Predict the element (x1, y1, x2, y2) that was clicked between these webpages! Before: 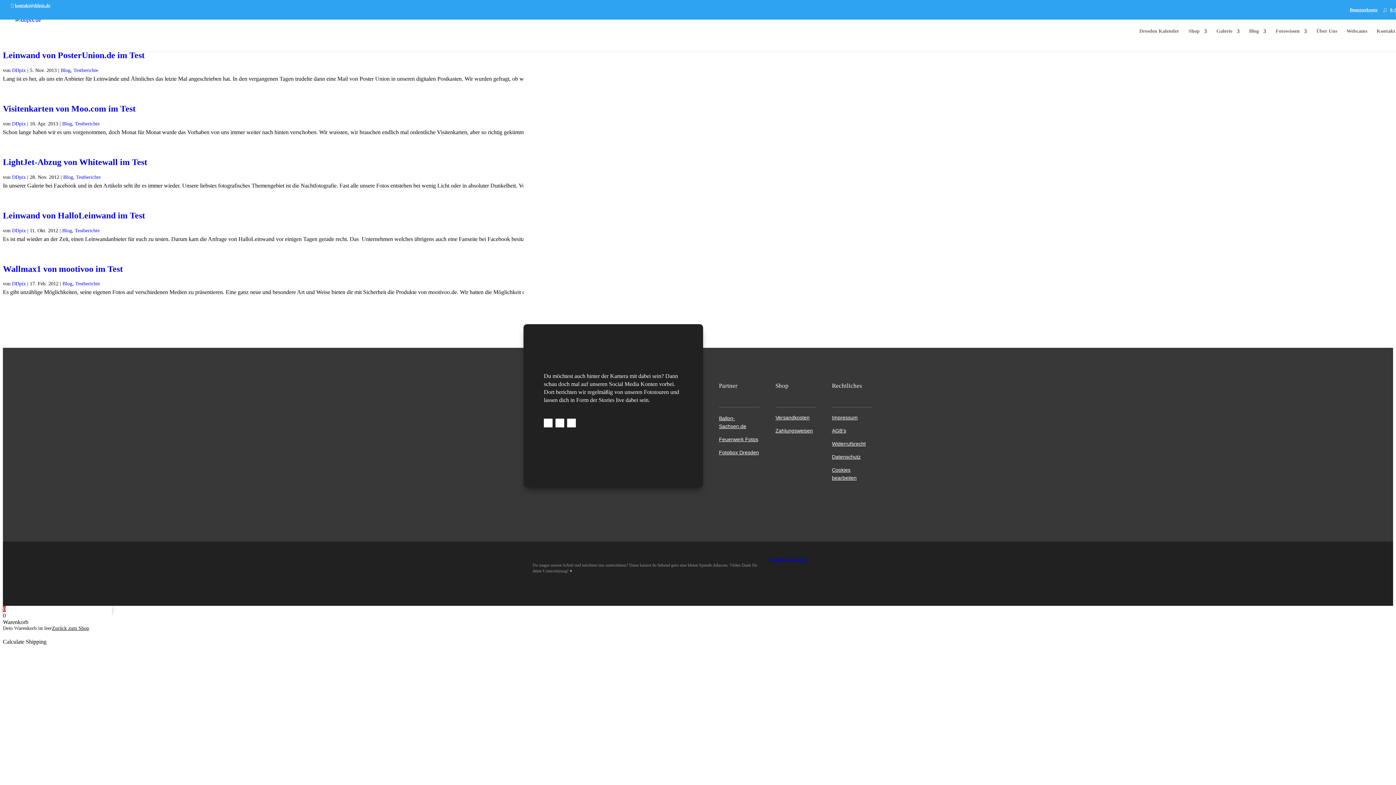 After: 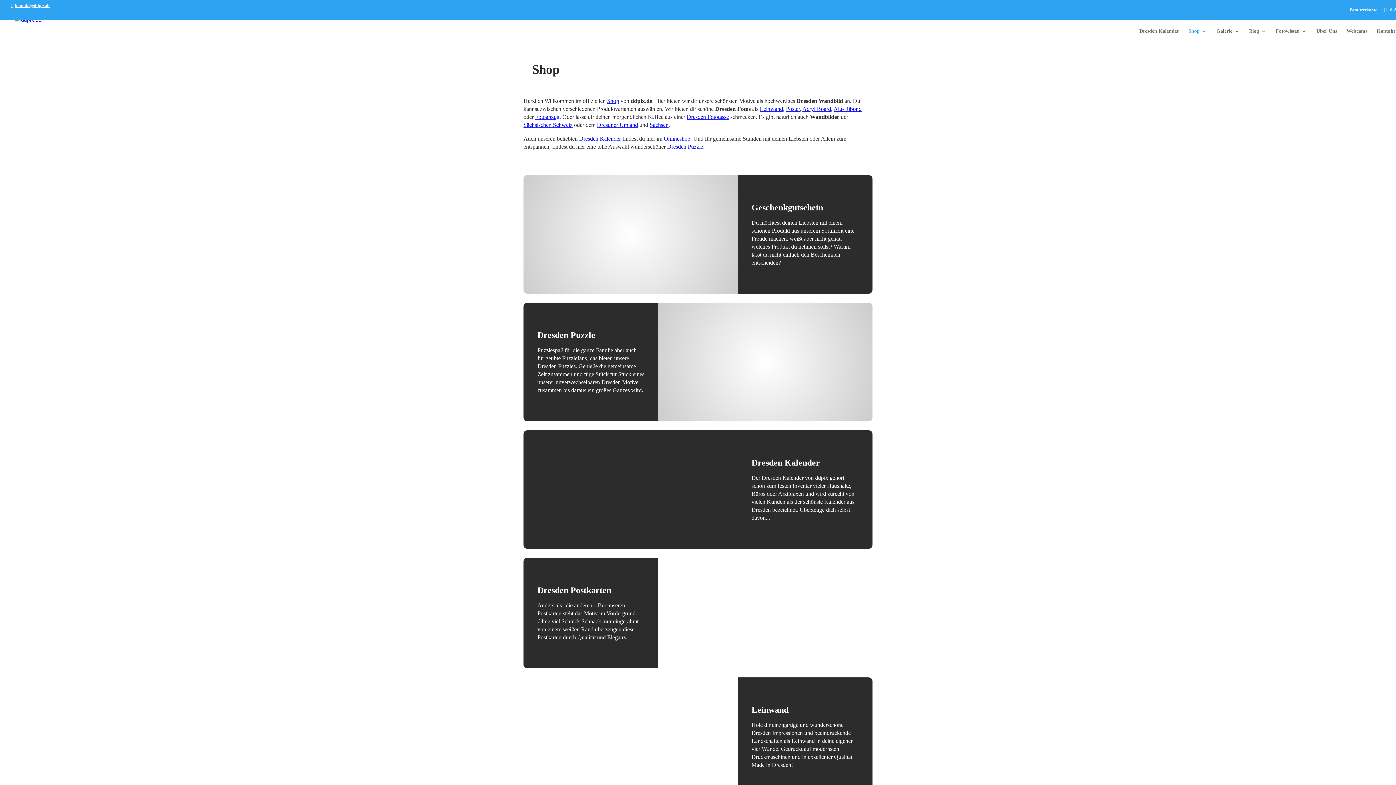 Action: bbox: (52, 625, 89, 631) label: Zurück zum Shop